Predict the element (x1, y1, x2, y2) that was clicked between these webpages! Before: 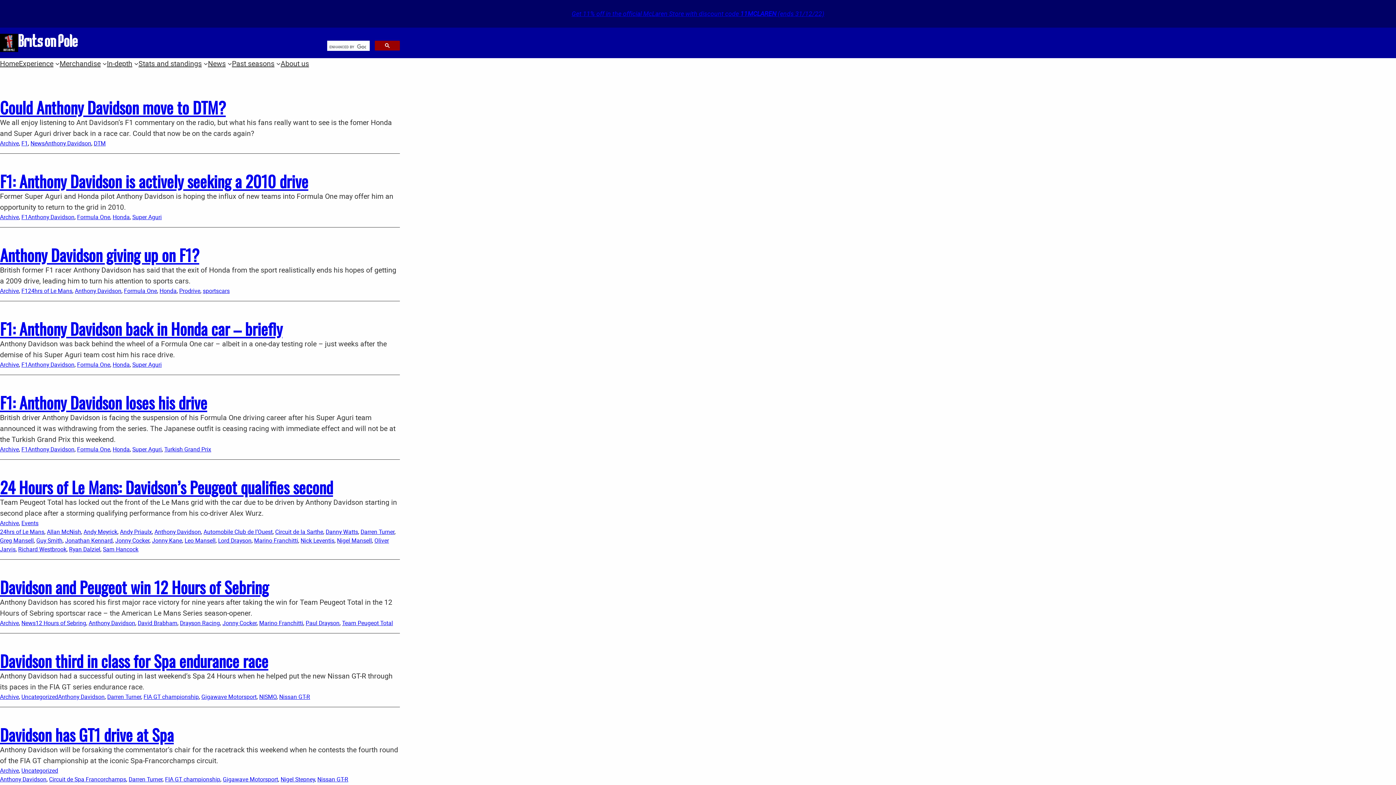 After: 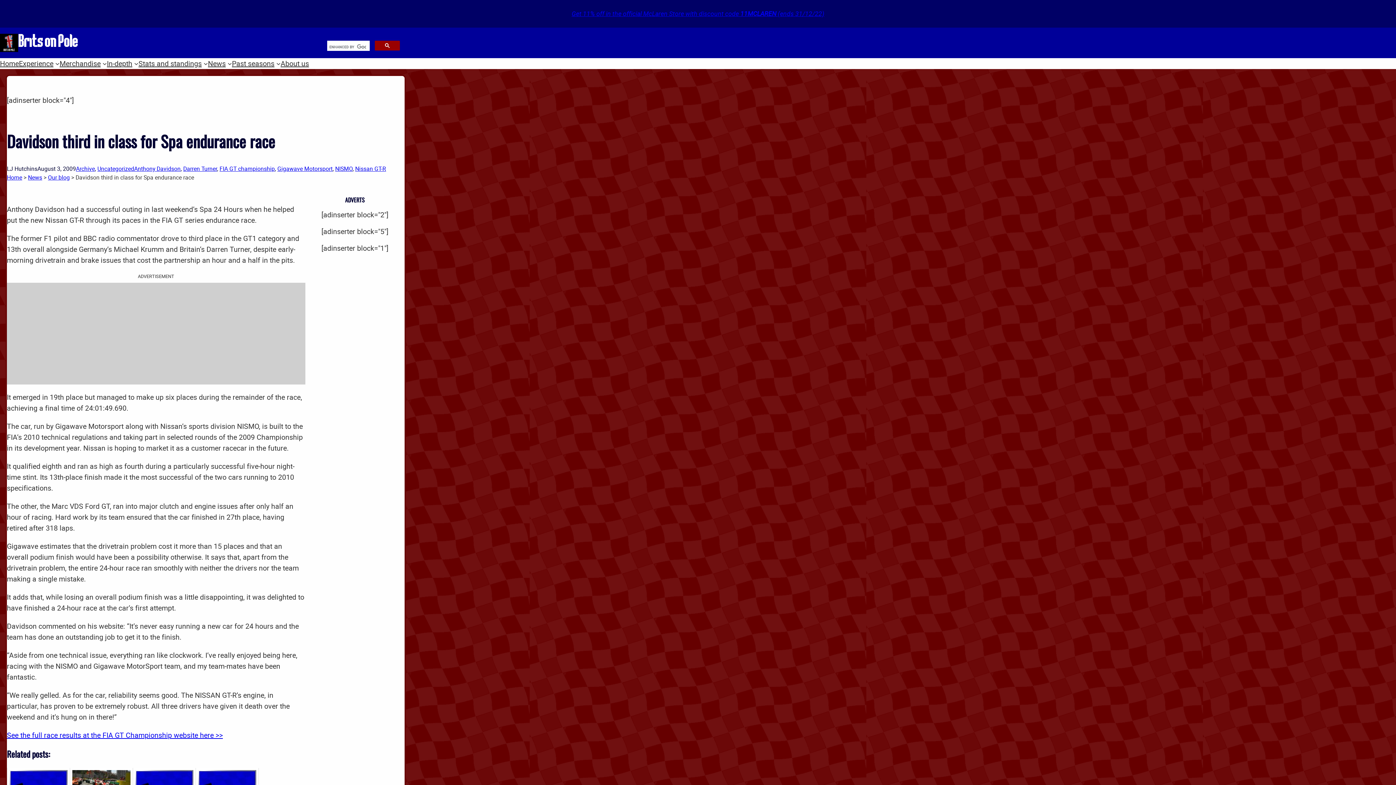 Action: bbox: (0, 649, 268, 673) label: Davidson third in class for Spa endurance race